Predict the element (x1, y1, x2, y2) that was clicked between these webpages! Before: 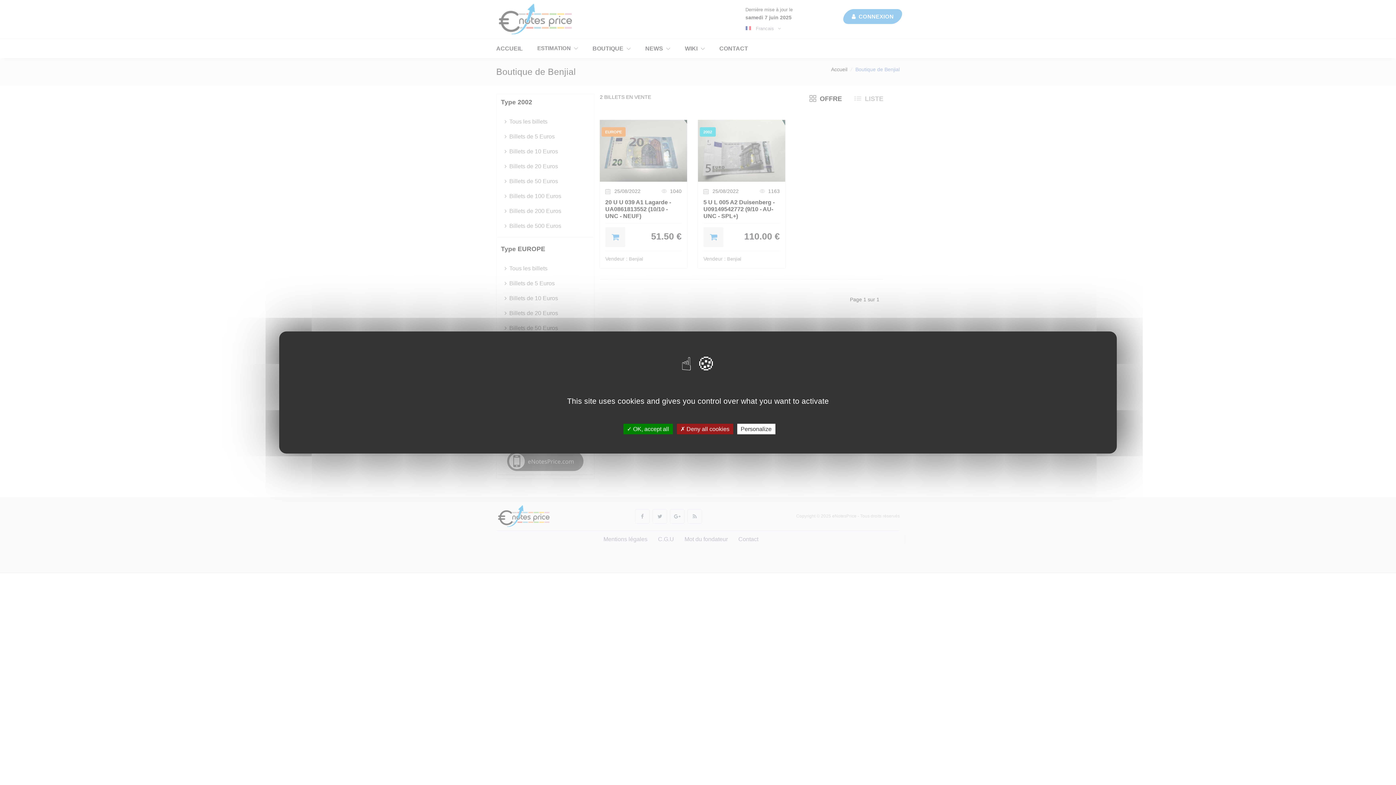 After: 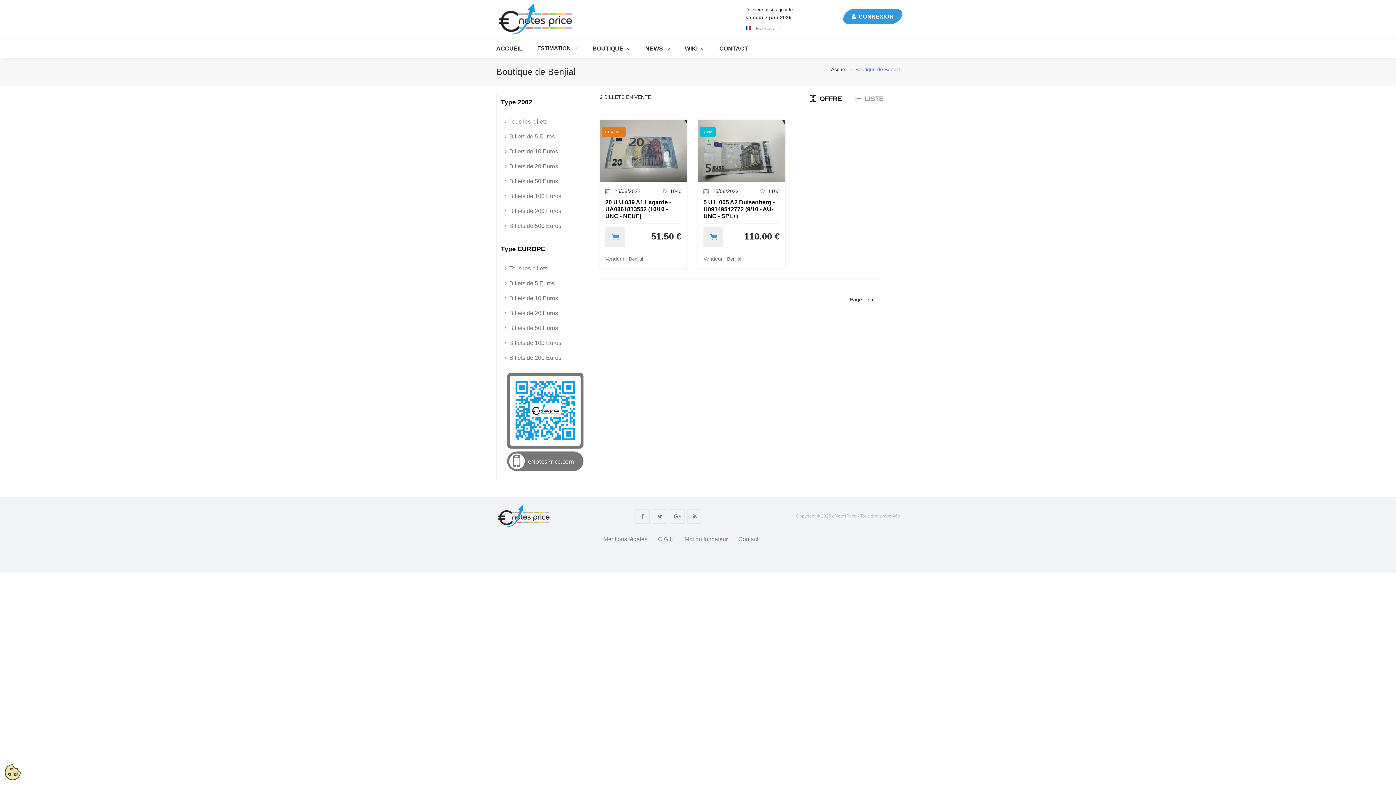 Action: label:  OK, accept all bbox: (623, 424, 672, 434)